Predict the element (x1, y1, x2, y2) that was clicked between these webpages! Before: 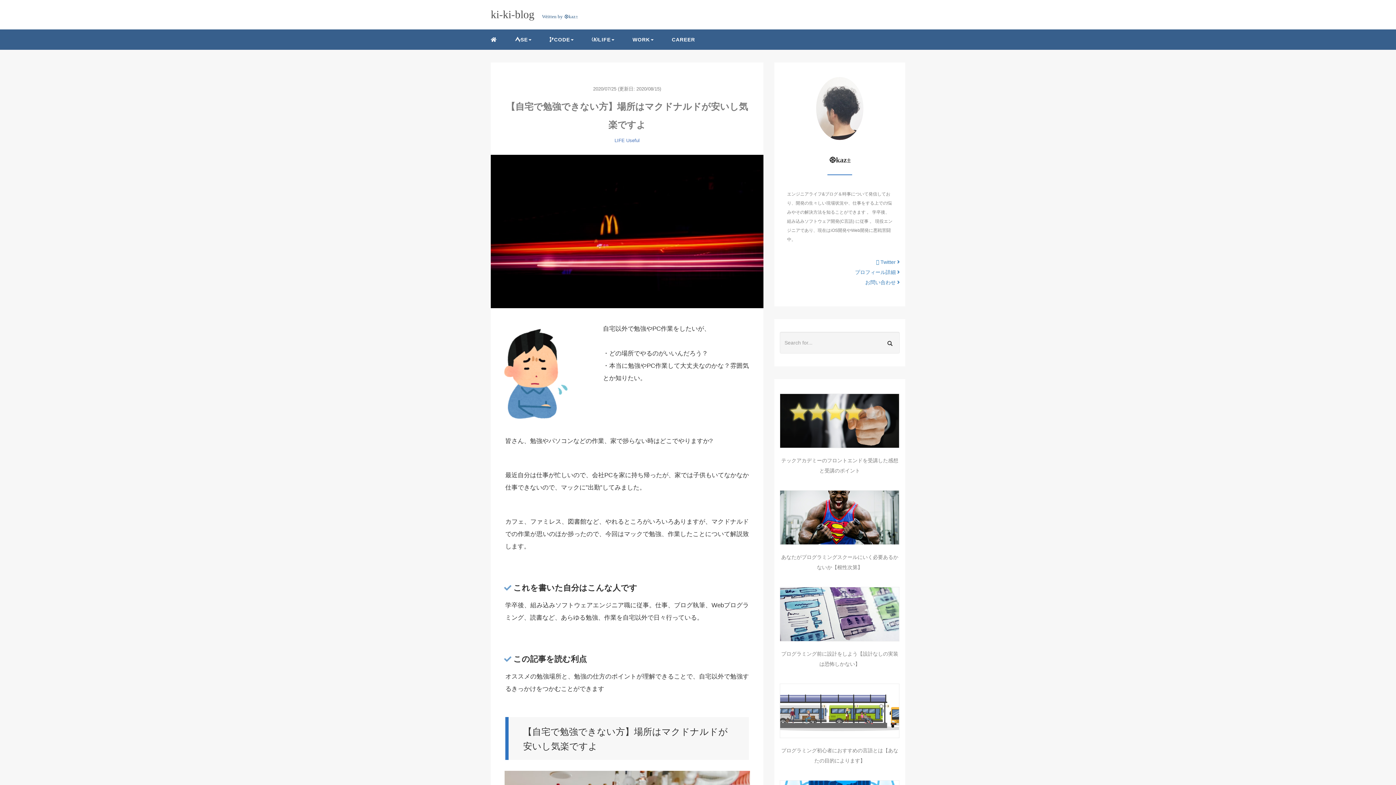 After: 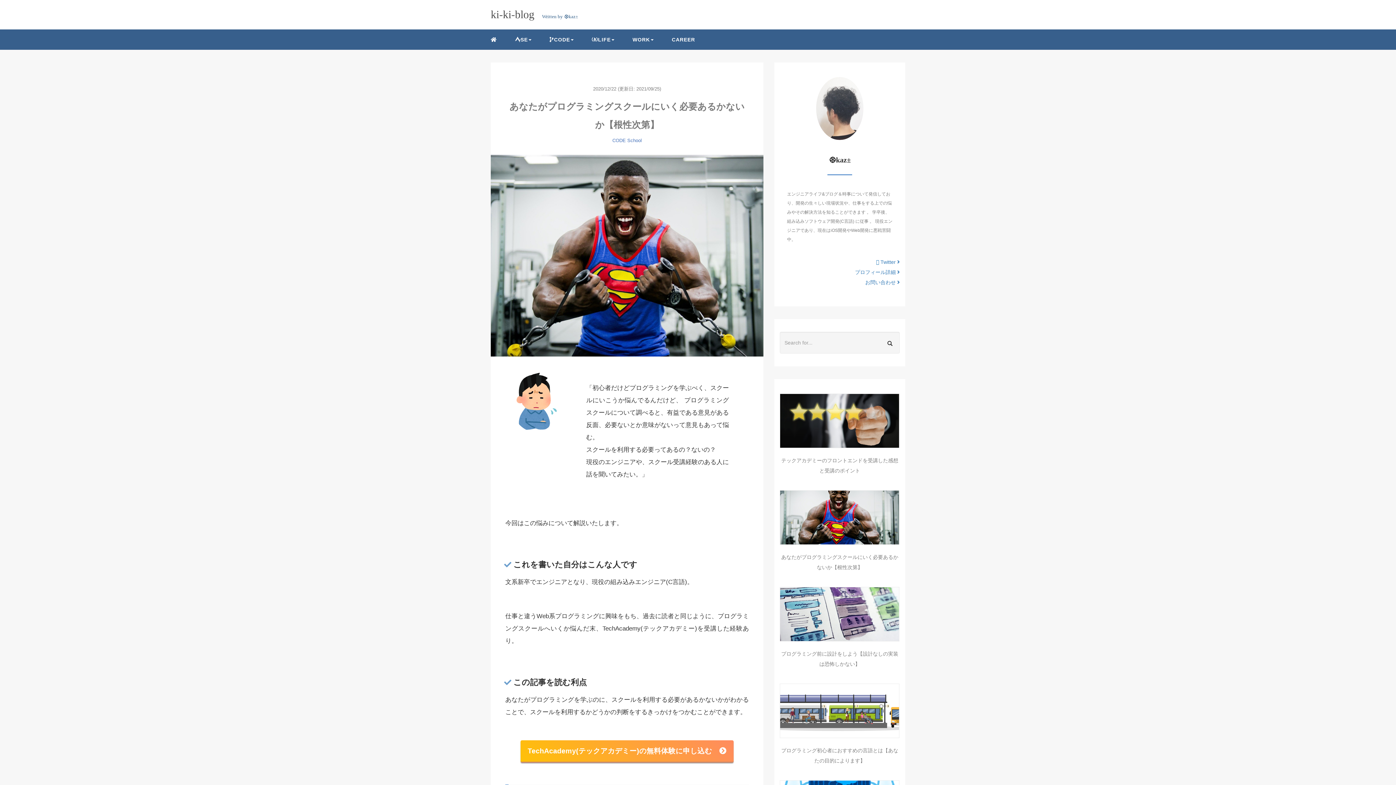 Action: bbox: (780, 490, 899, 545)